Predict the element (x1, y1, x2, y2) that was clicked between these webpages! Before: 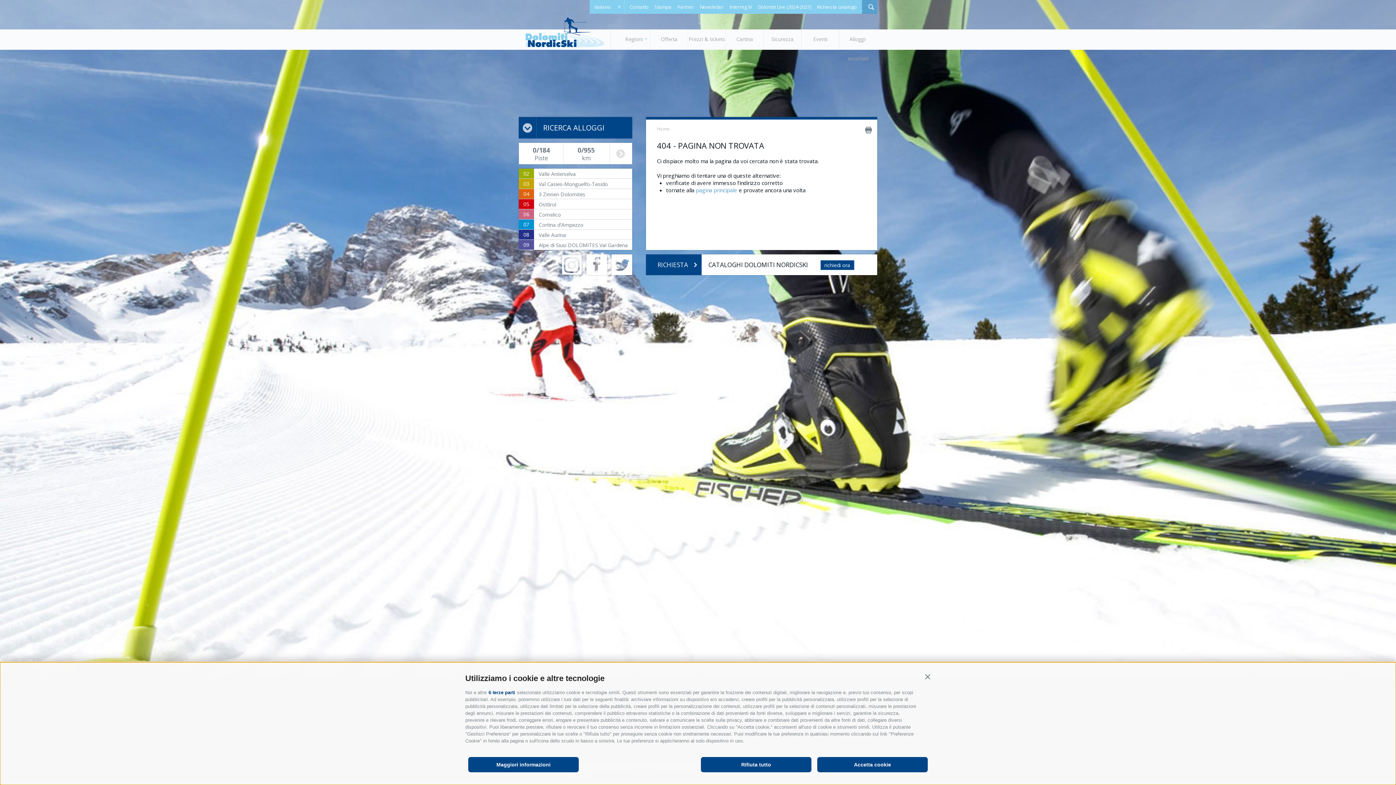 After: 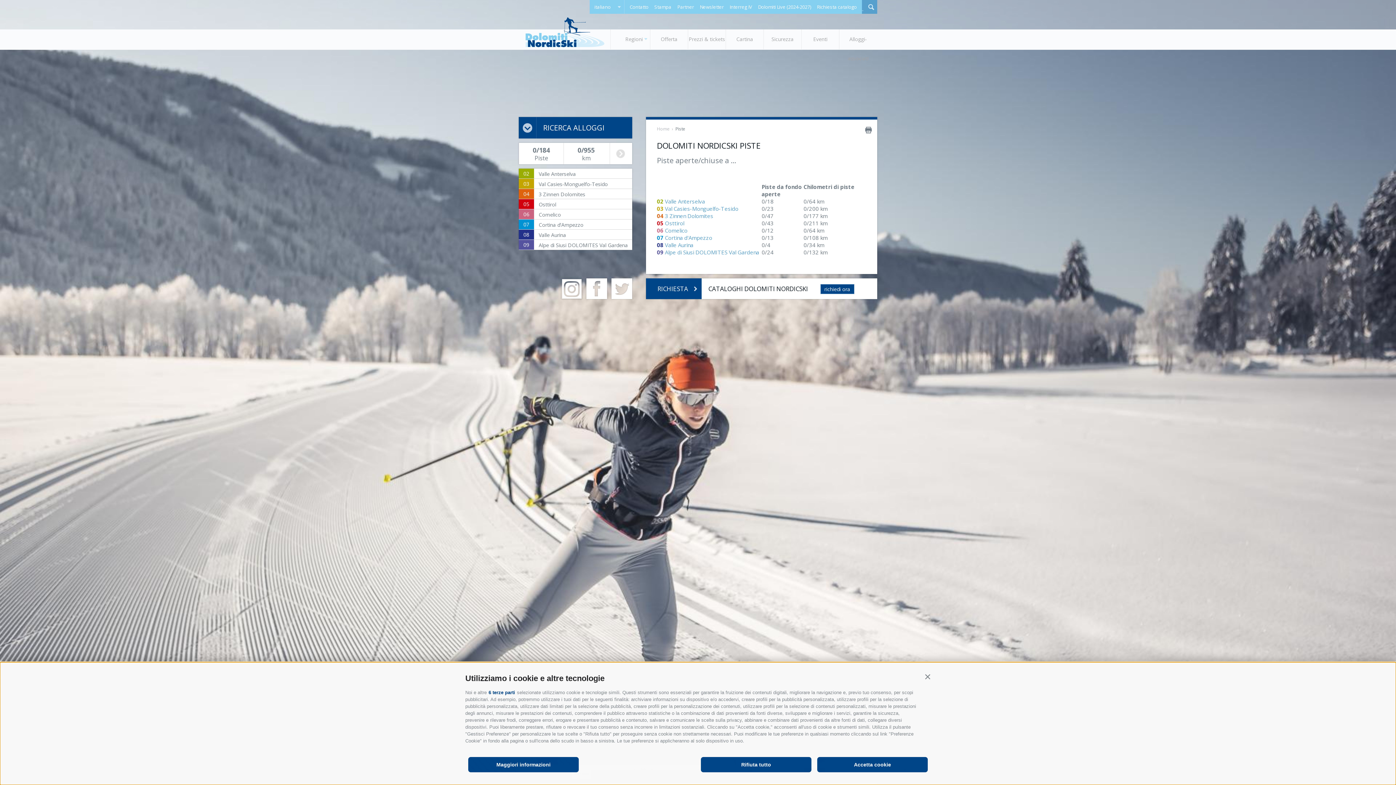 Action: label:   bbox: (609, 149, 631, 157)